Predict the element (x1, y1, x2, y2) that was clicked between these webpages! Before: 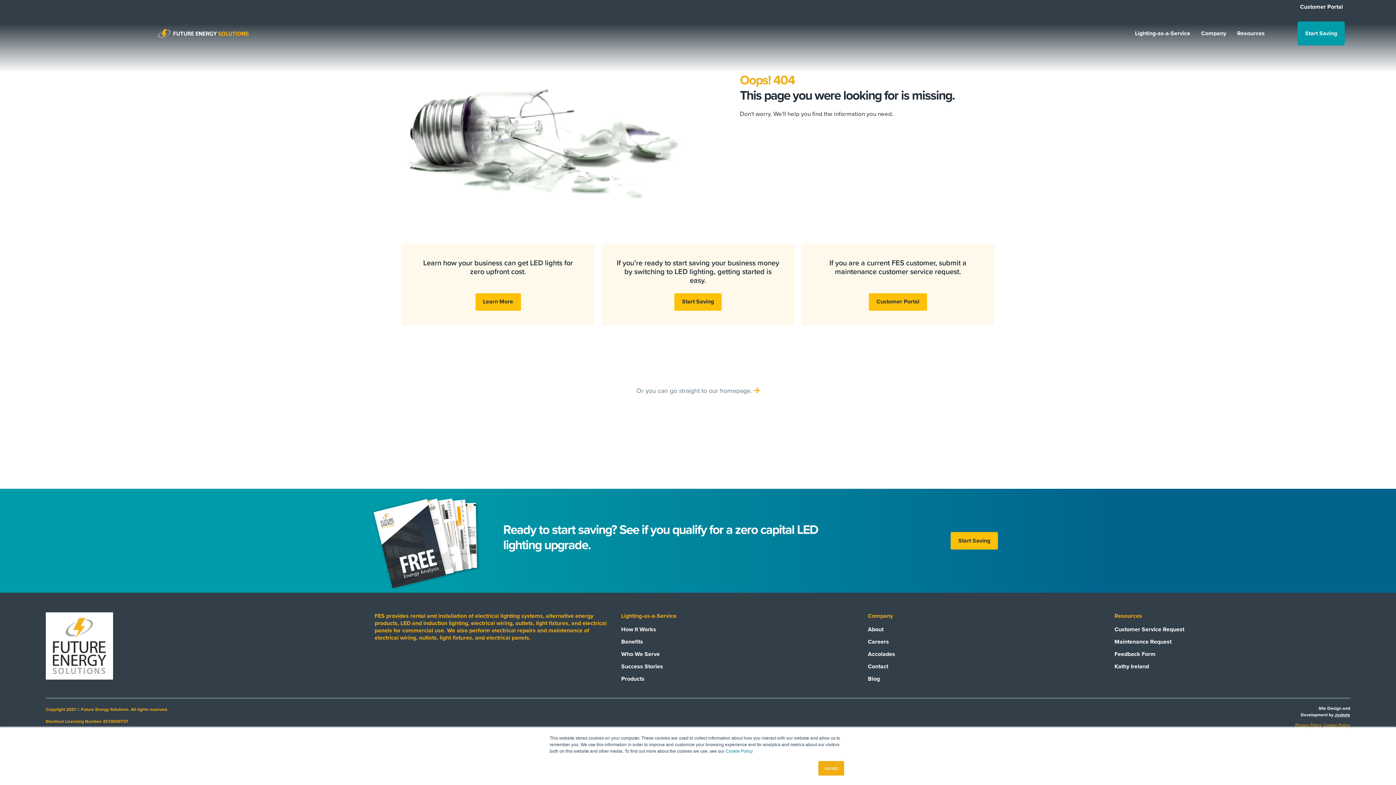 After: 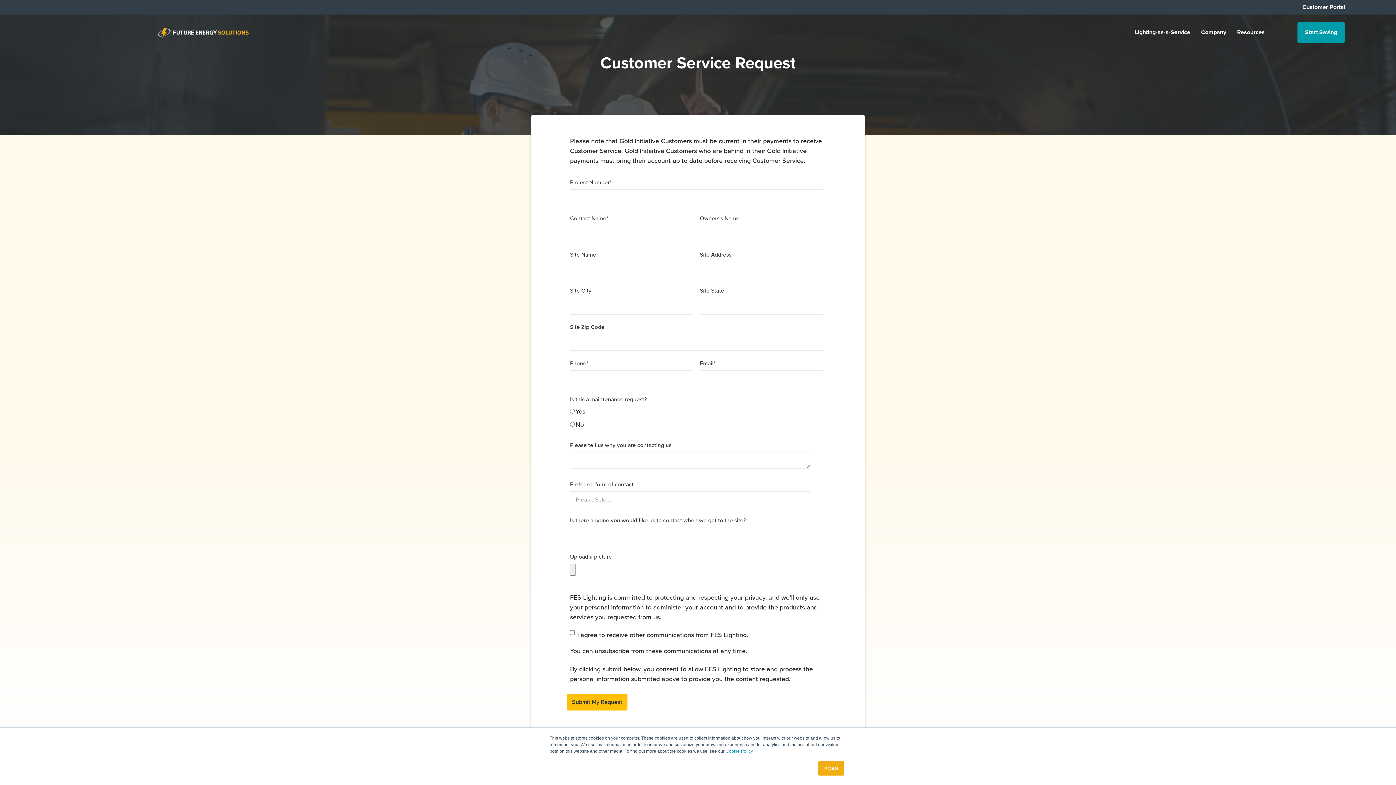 Action: bbox: (1114, 626, 1184, 633) label: Customer Service Request